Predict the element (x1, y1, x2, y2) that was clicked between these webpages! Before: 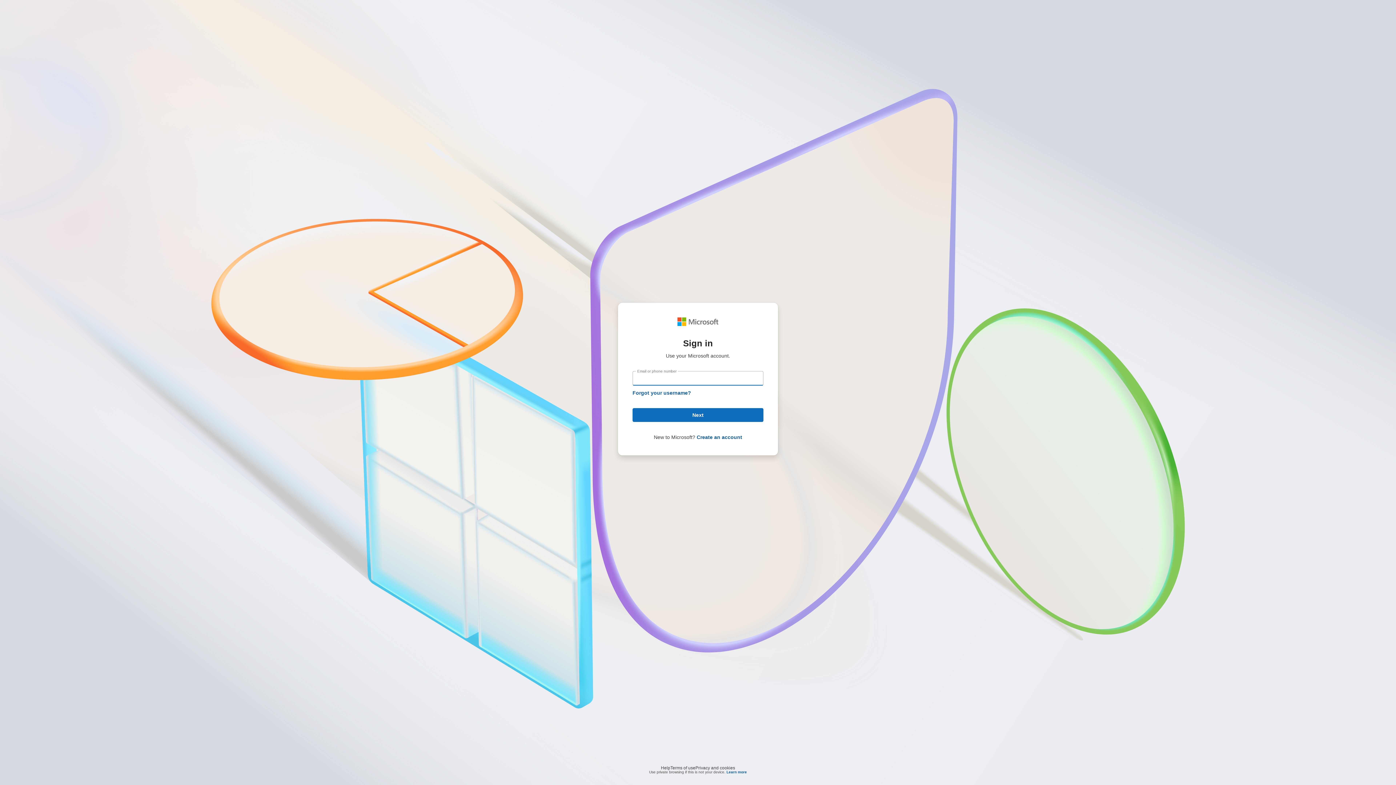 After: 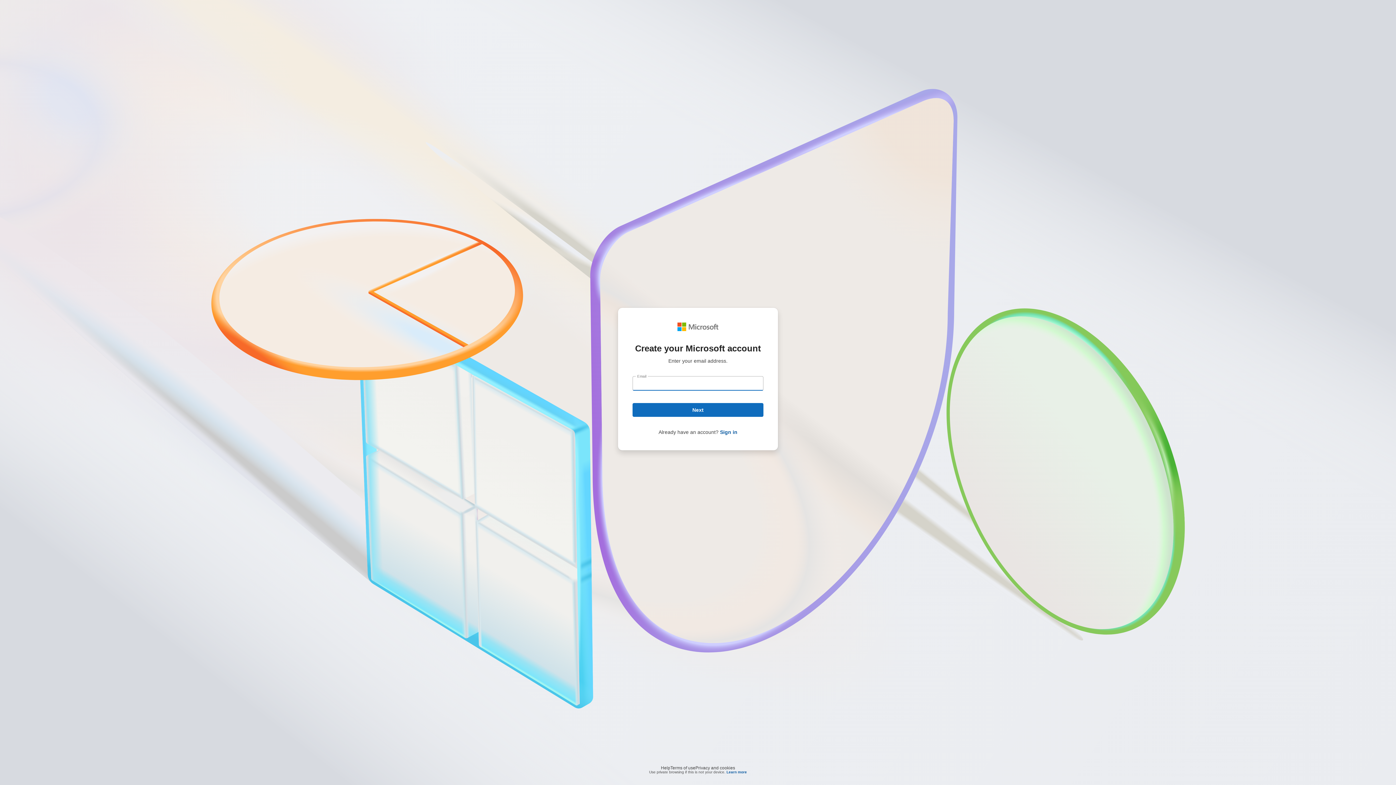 Action: label: Create an account bbox: (696, 434, 742, 440)